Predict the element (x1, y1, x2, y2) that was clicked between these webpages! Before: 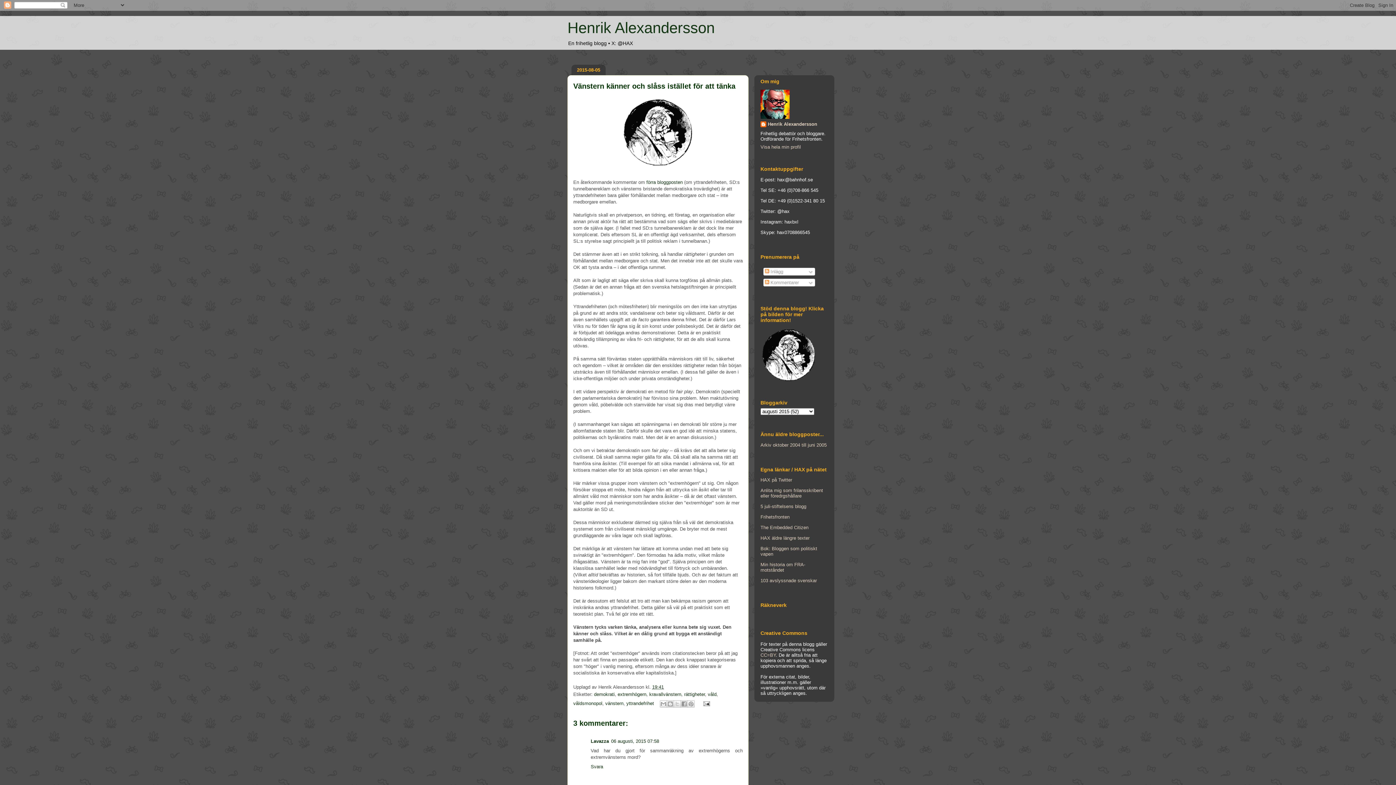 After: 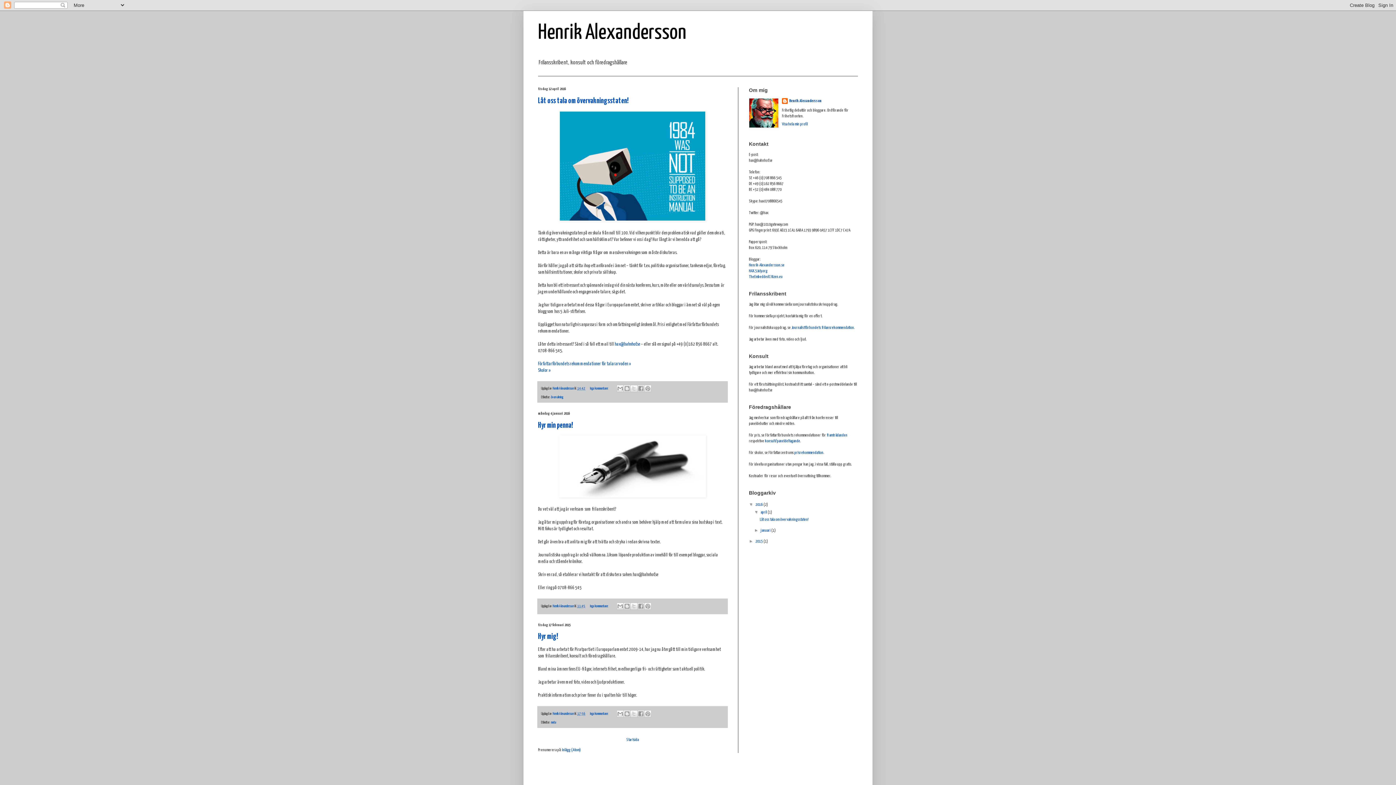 Action: label: Anlita mig som frilansskribent eller föredrgshållare bbox: (760, 488, 823, 498)